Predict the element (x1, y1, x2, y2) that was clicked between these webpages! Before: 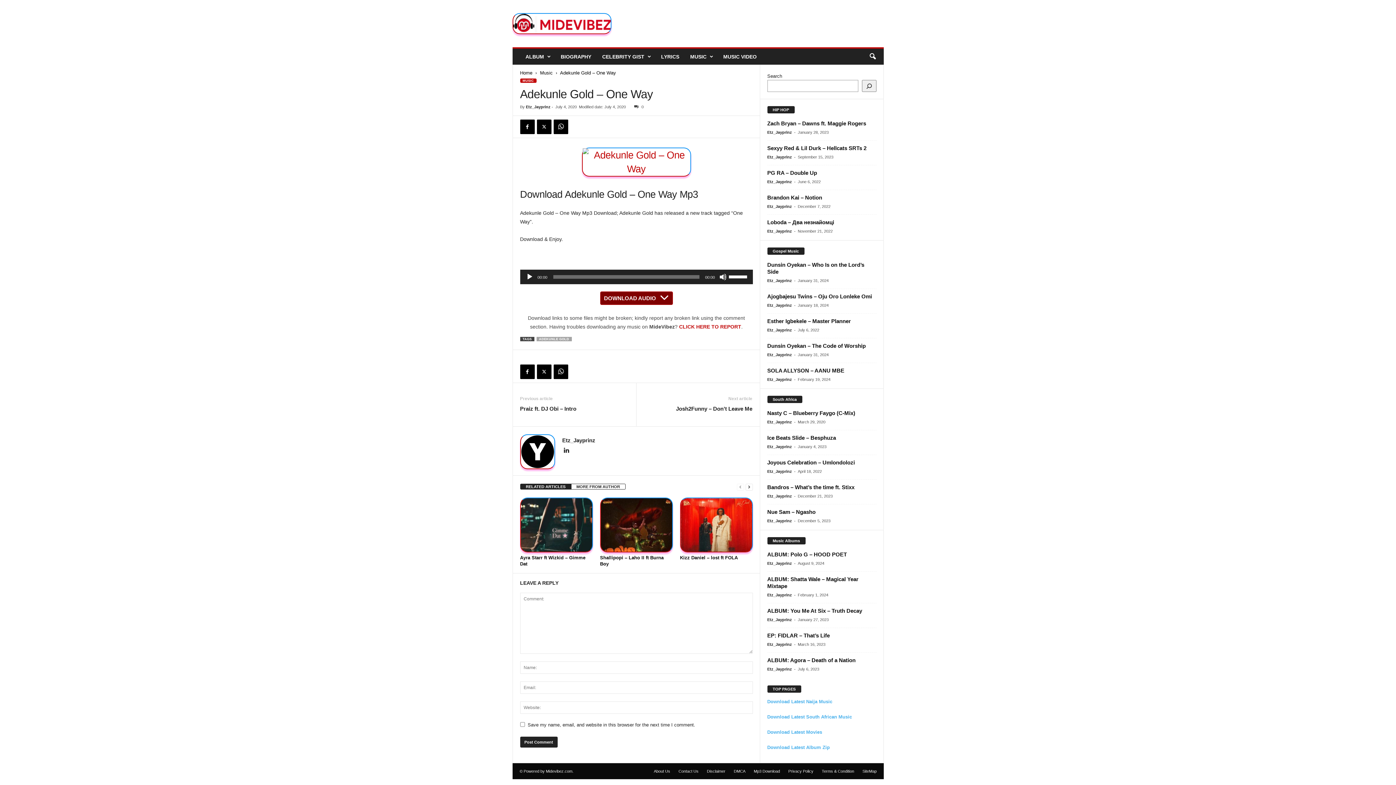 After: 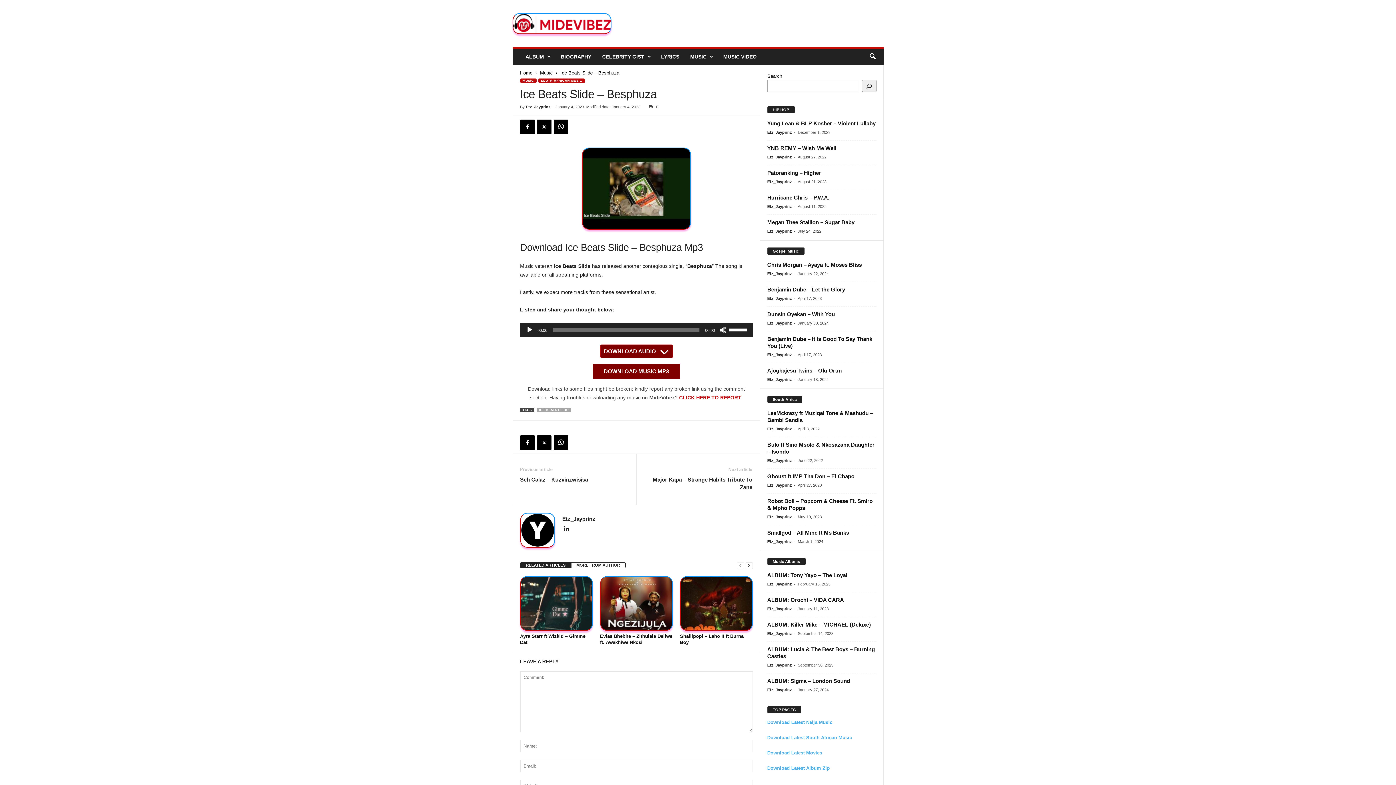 Action: label: Ice Beats Slide – Besphuza bbox: (767, 434, 836, 441)